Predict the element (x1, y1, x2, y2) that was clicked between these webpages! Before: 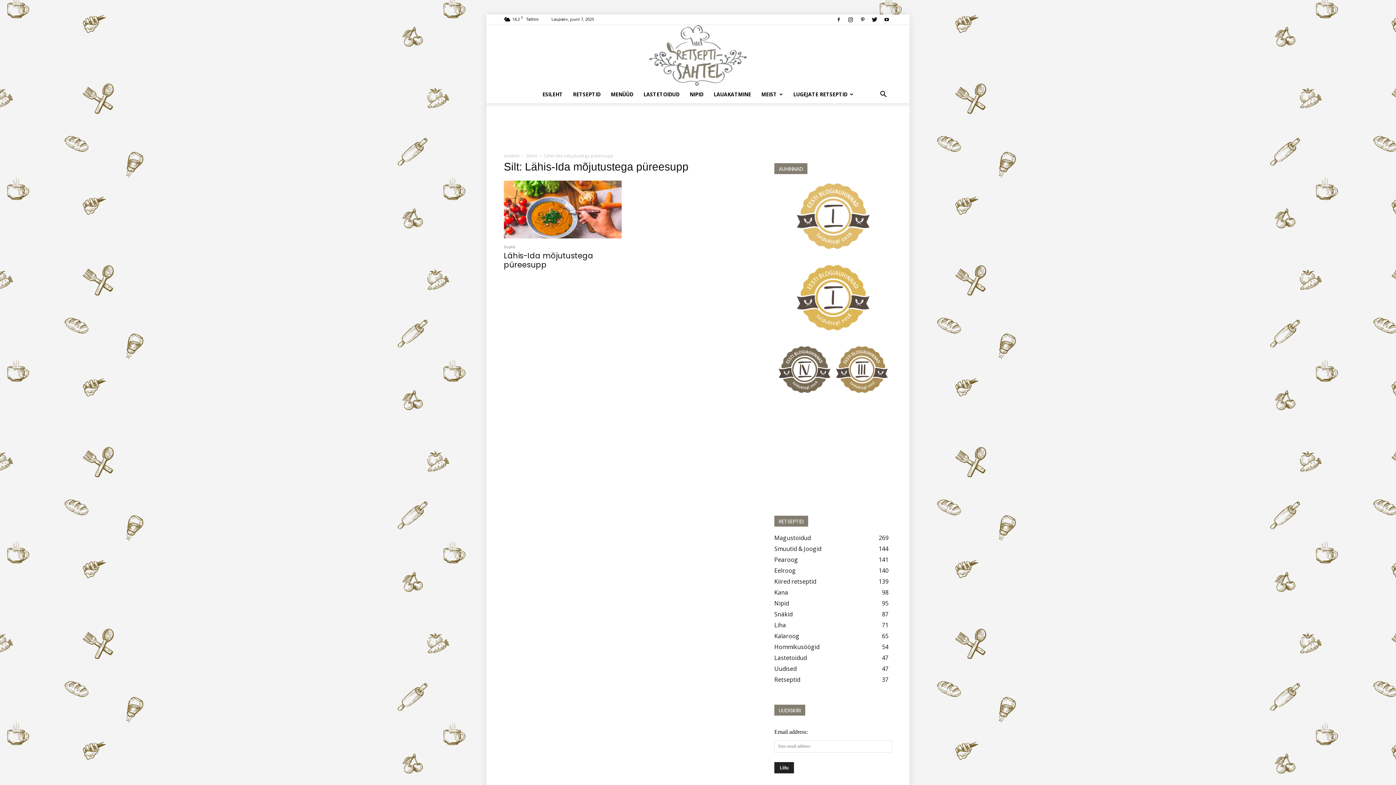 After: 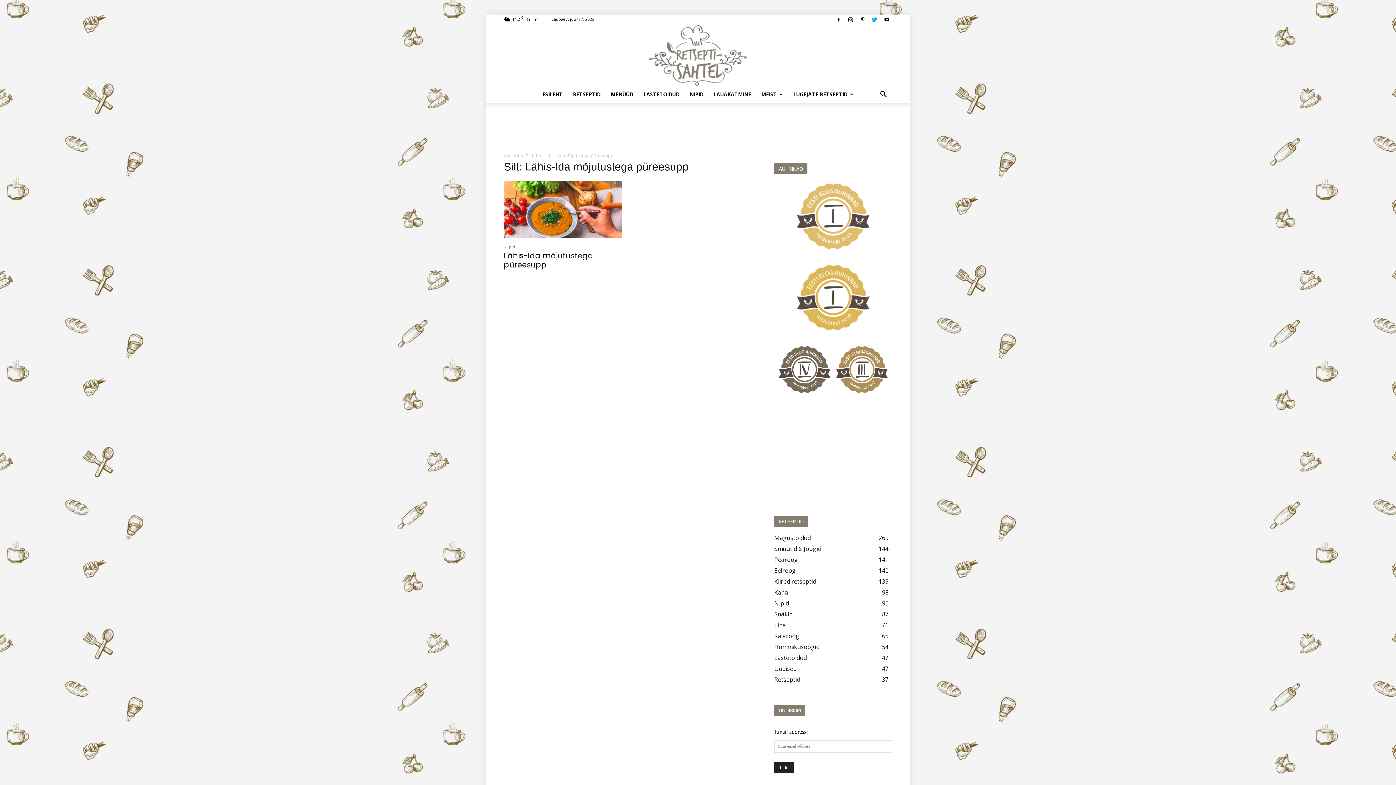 Action: bbox: (869, 14, 880, 24)